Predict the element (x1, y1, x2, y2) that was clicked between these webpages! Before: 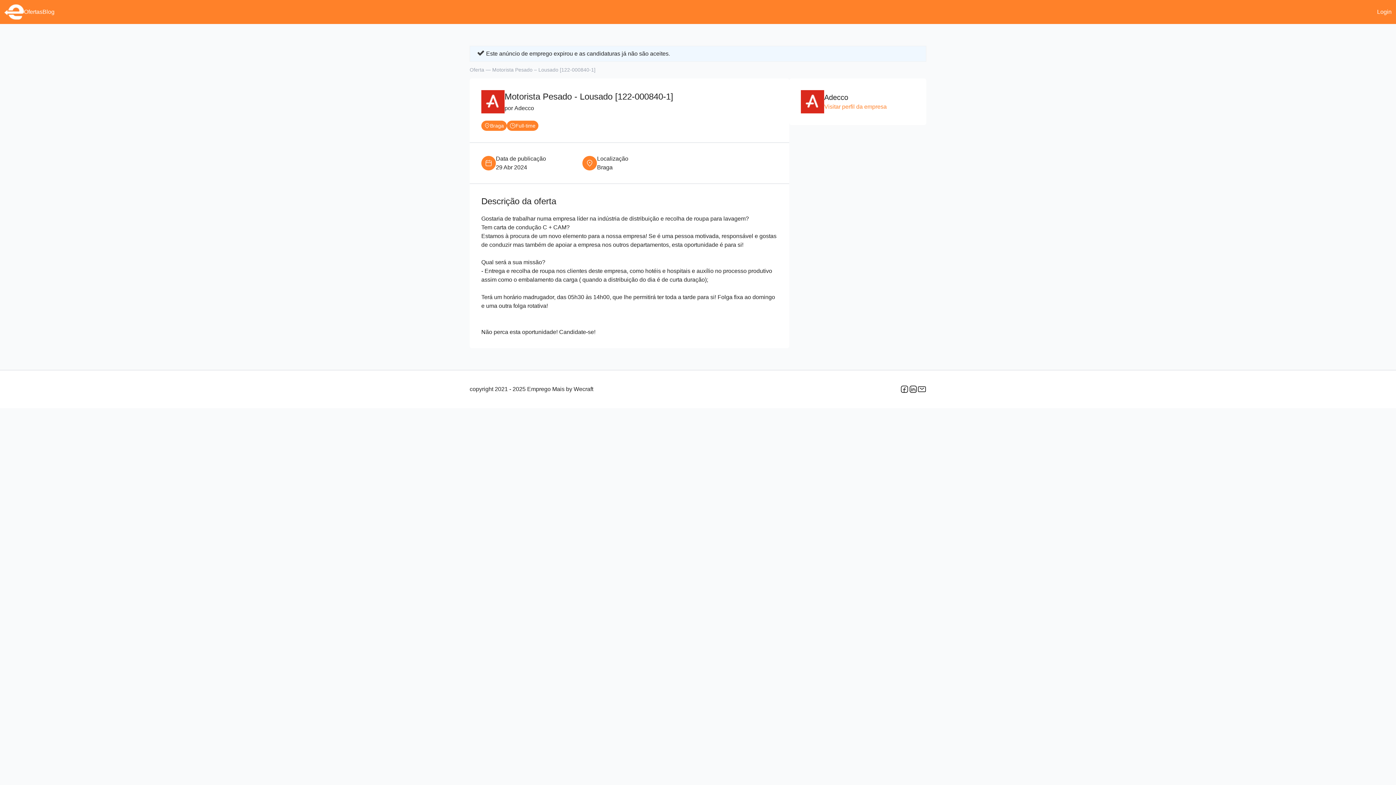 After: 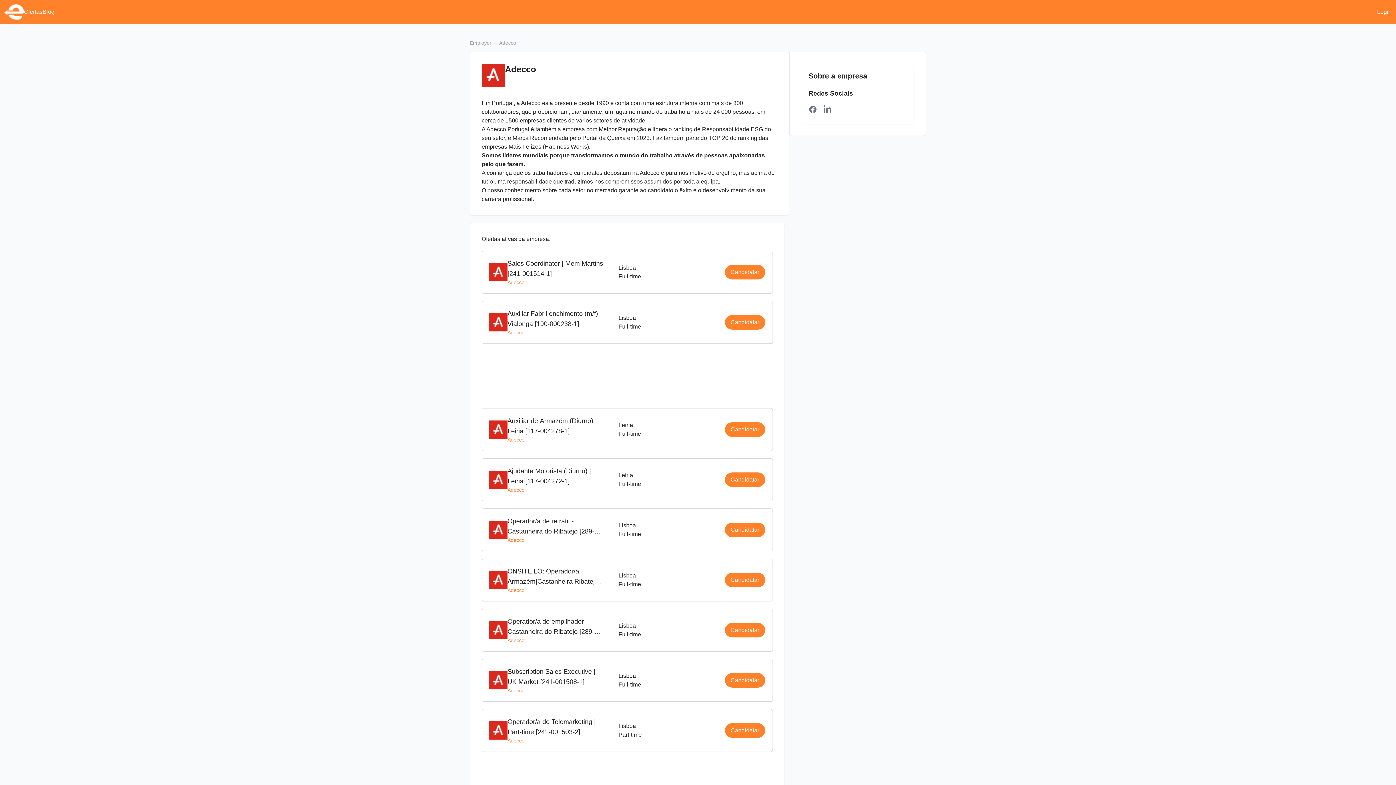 Action: bbox: (824, 103, 886, 109) label: Visitar perfil da empresa